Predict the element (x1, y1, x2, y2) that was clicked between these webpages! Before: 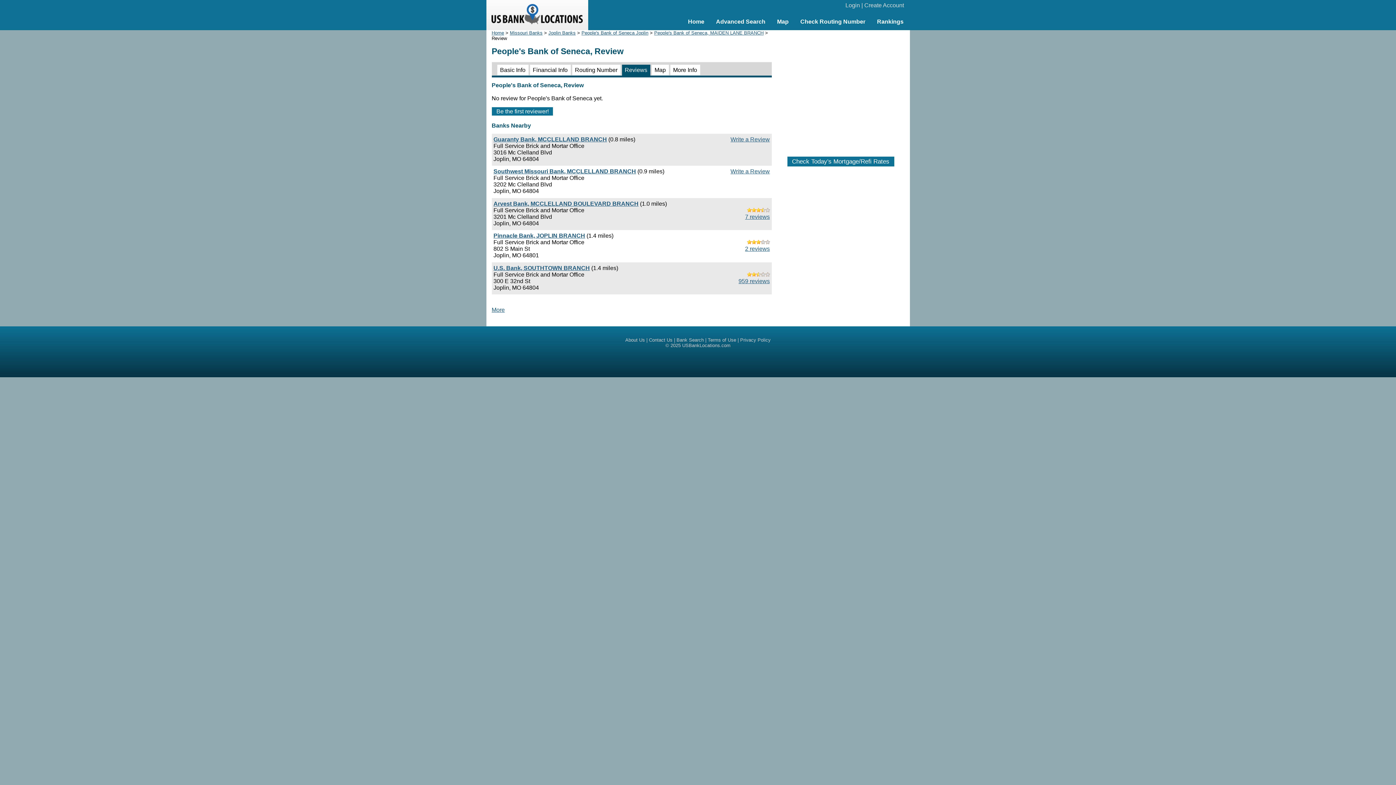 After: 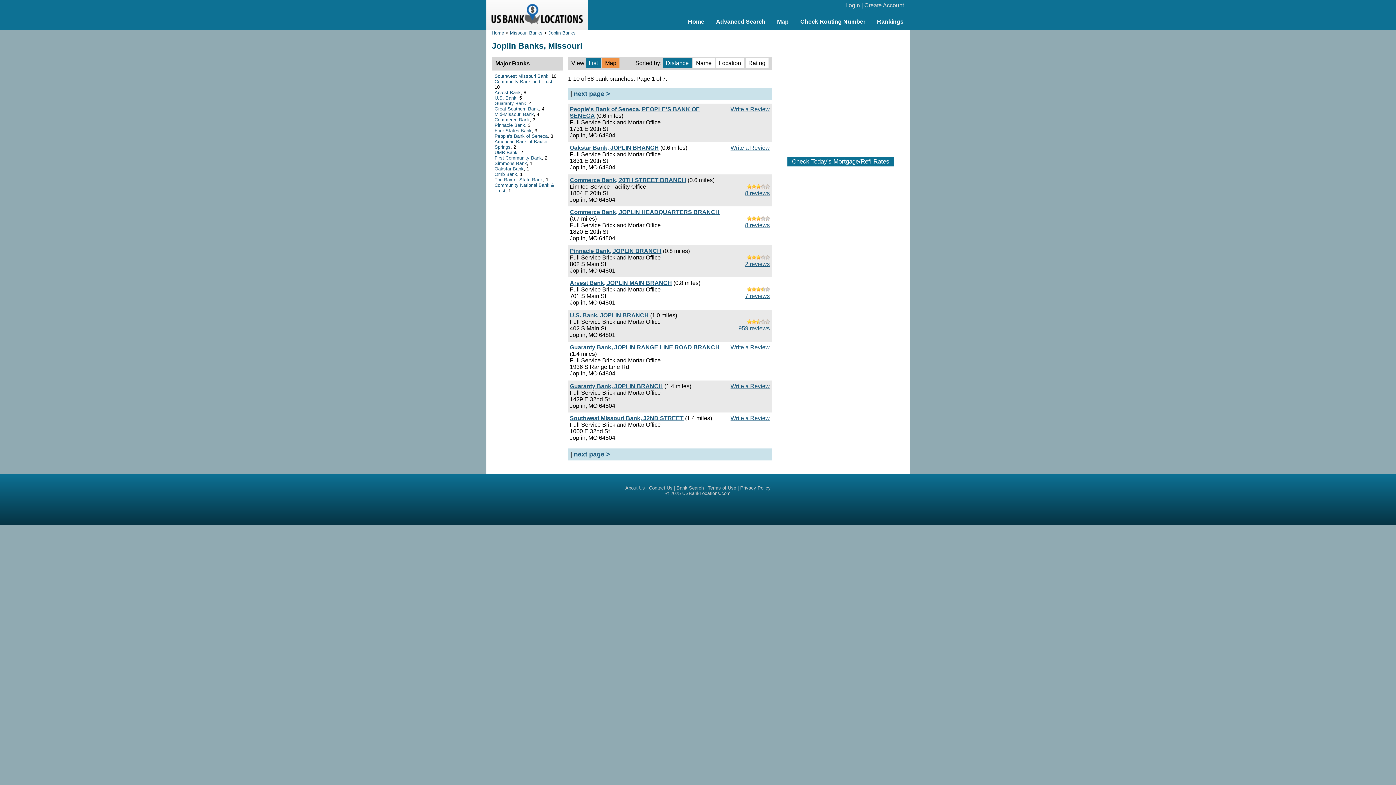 Action: label: Joplin Banks bbox: (548, 30, 575, 35)